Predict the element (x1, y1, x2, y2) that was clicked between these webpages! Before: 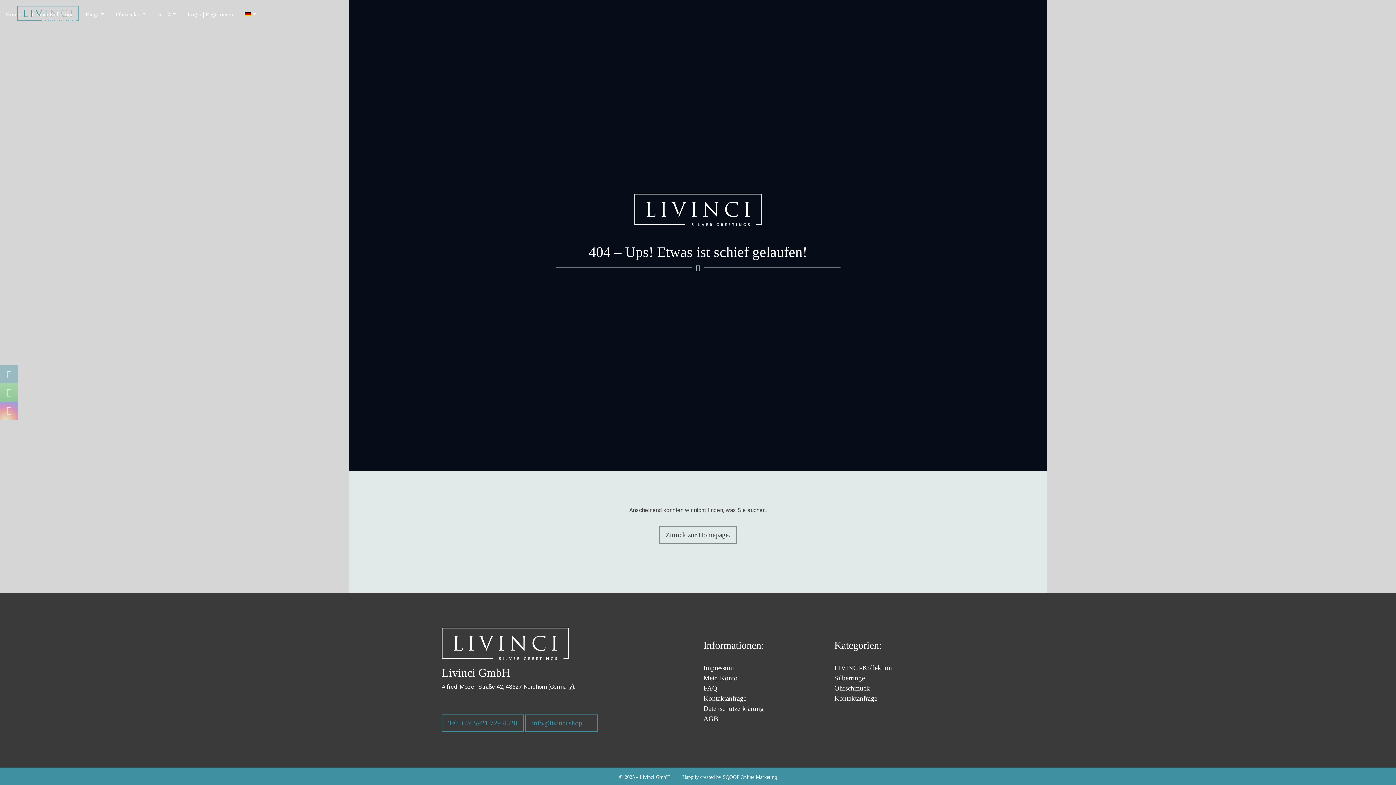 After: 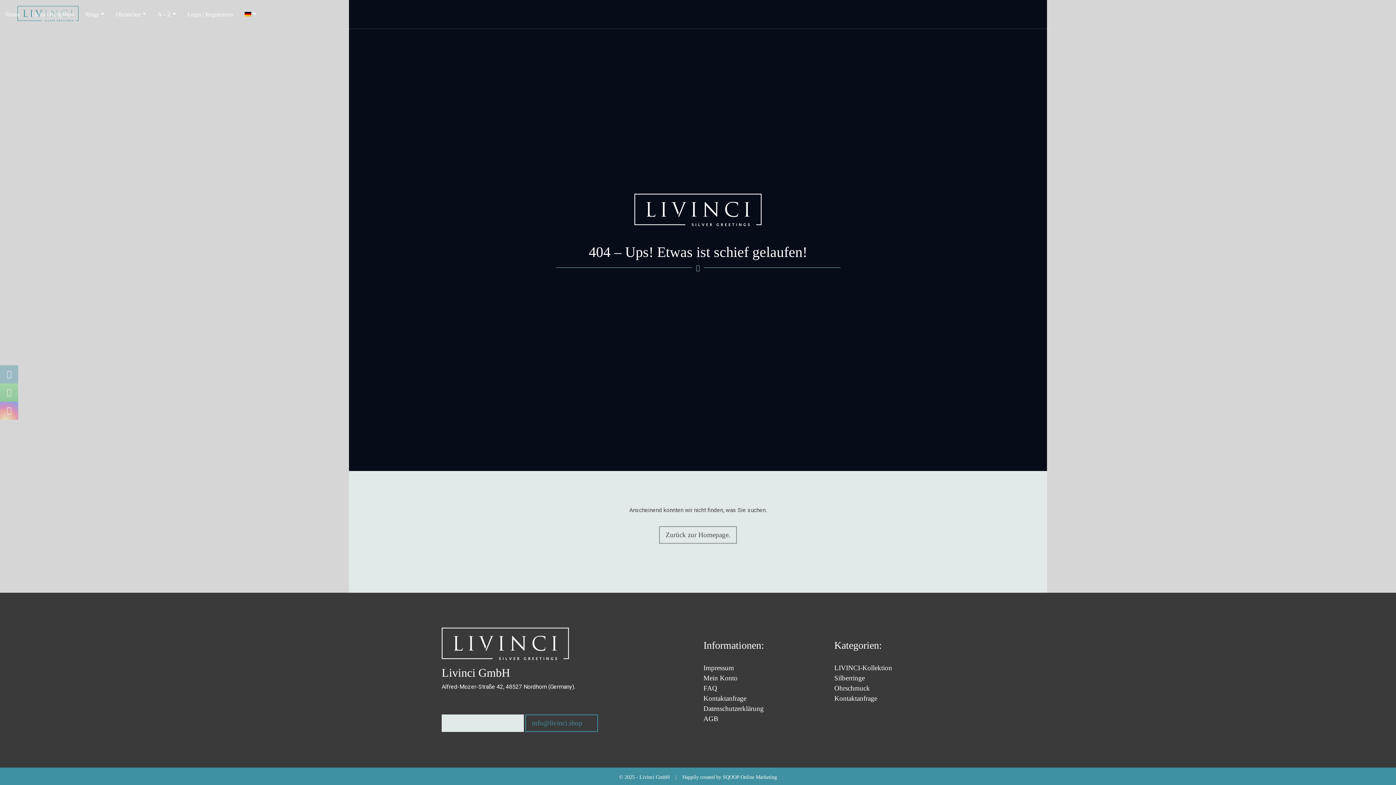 Action: bbox: (441, 714, 524, 732) label: Tel: +49 5921 729 4520